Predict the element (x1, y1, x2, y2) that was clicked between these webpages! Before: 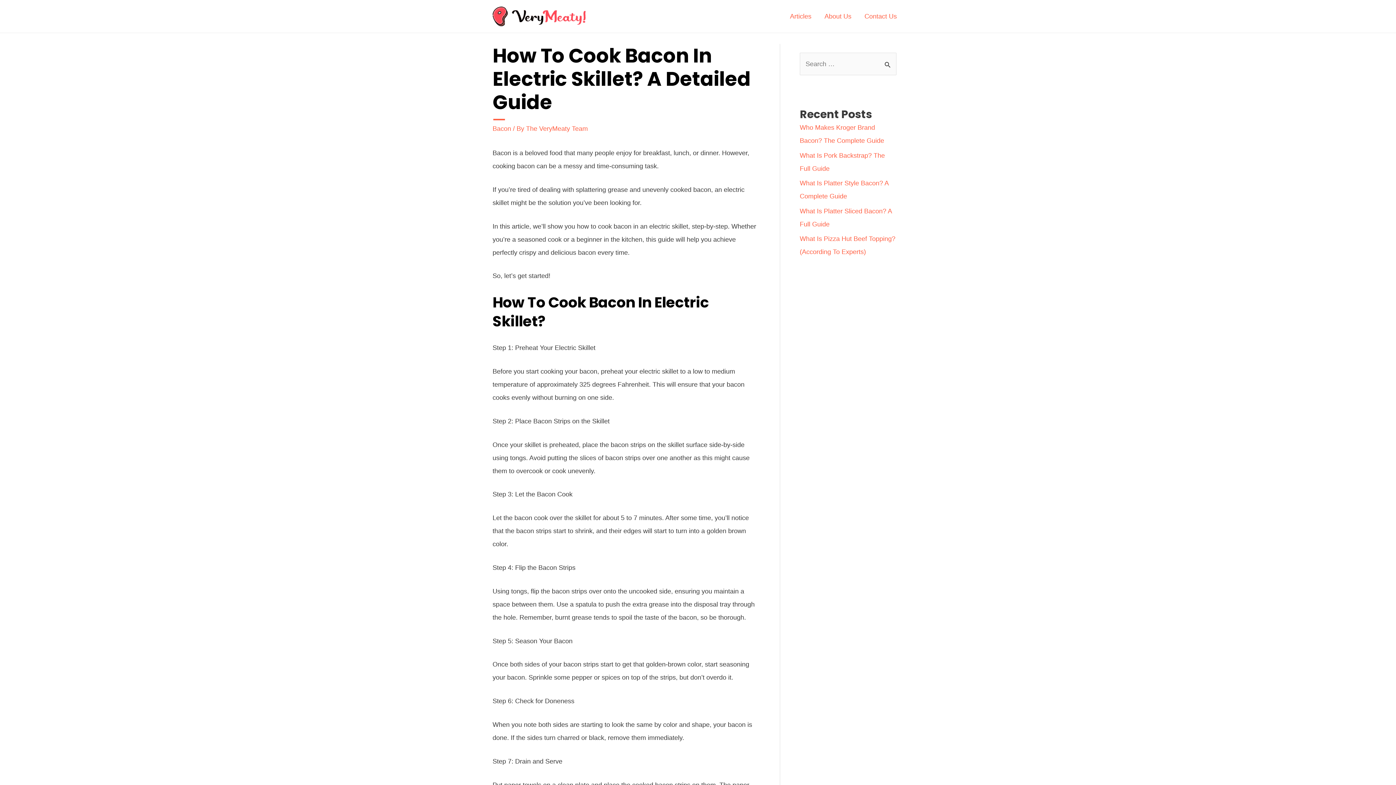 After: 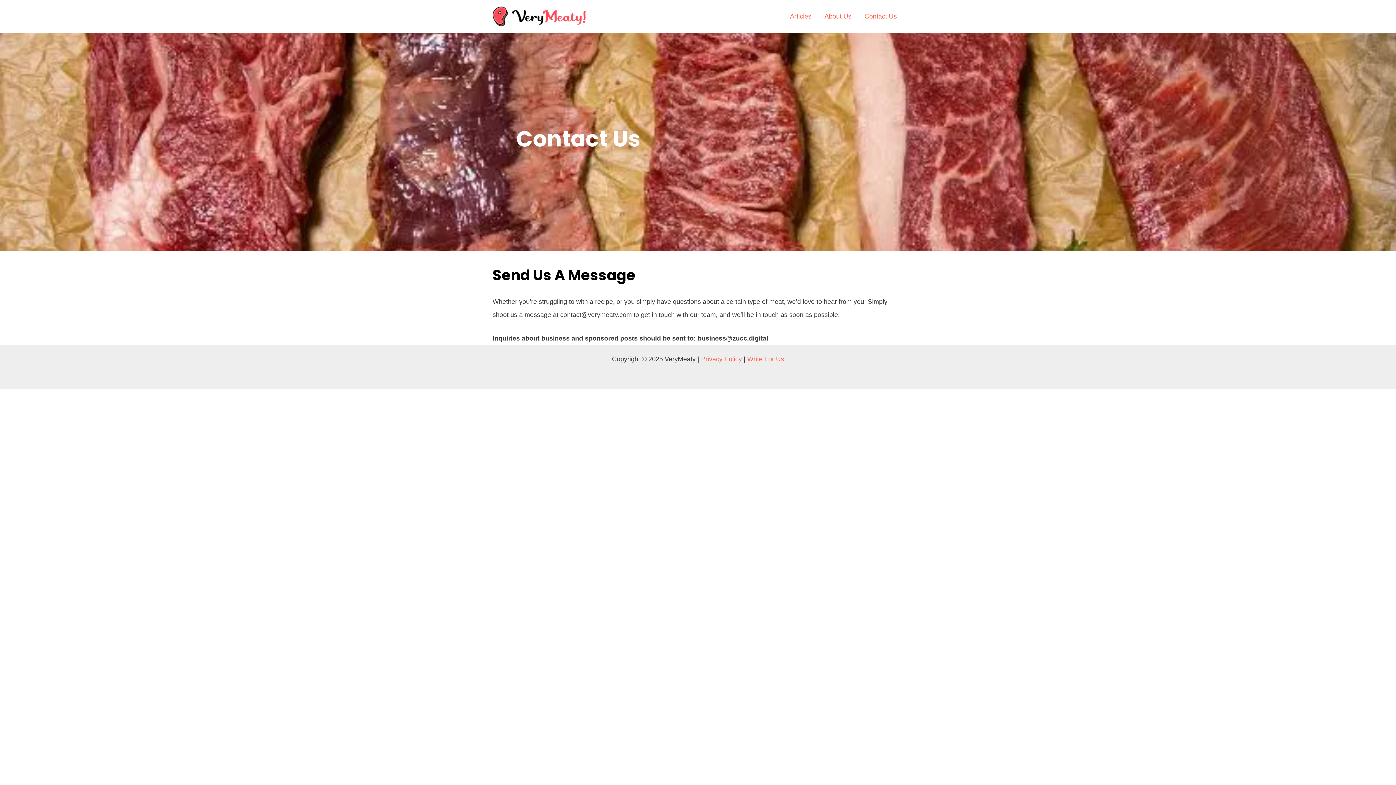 Action: label: Contact Us bbox: (858, 3, 903, 29)